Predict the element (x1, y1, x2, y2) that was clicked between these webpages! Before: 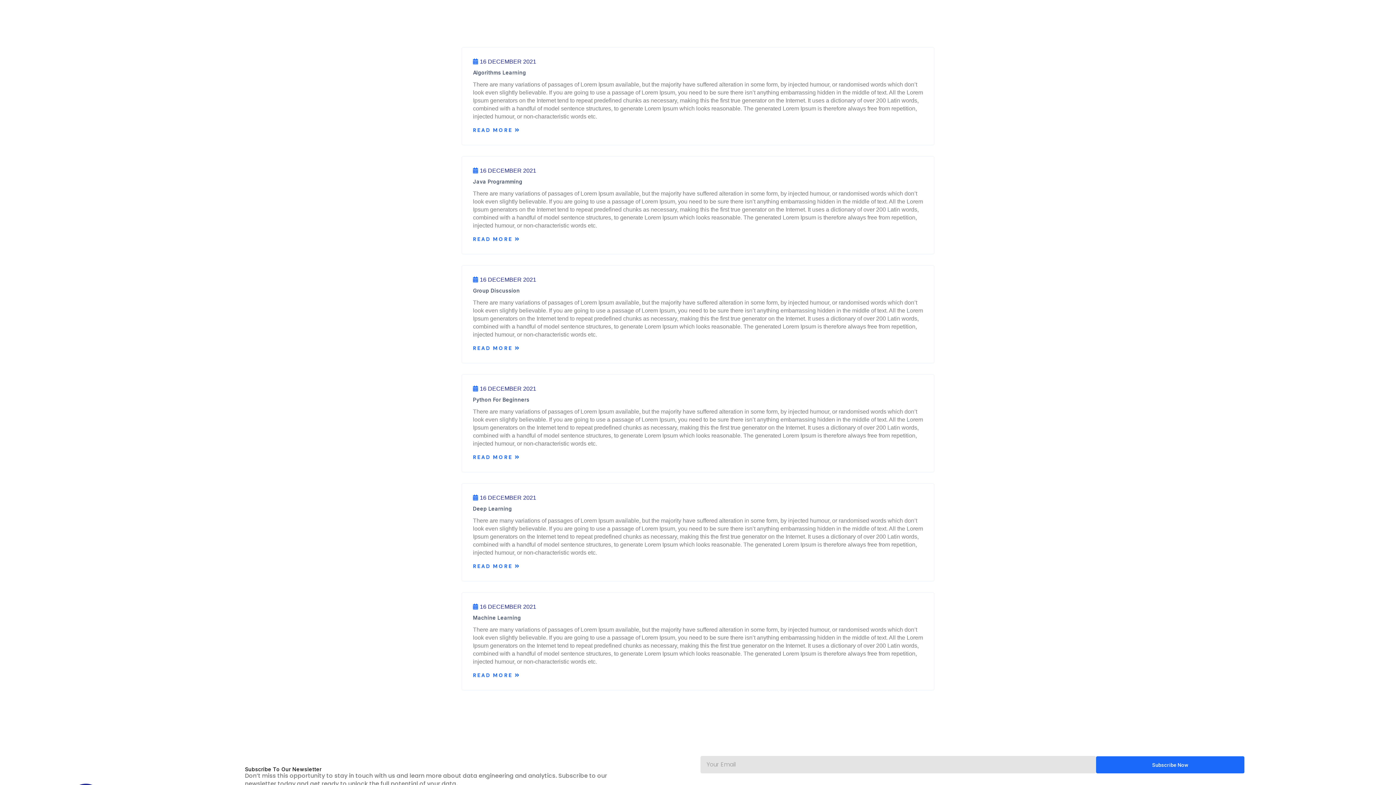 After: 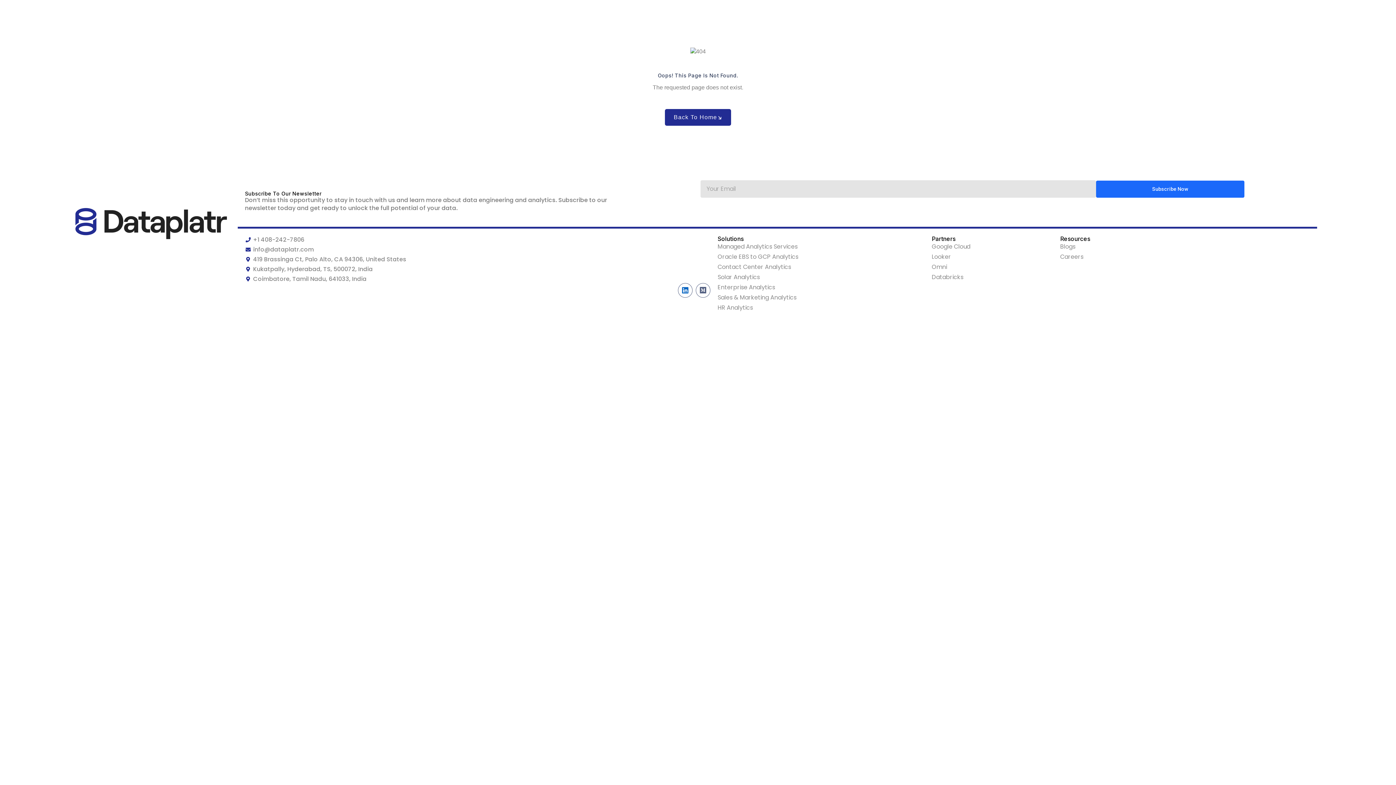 Action: label: 16 DECEMBER 2021 bbox: (473, 604, 536, 610)